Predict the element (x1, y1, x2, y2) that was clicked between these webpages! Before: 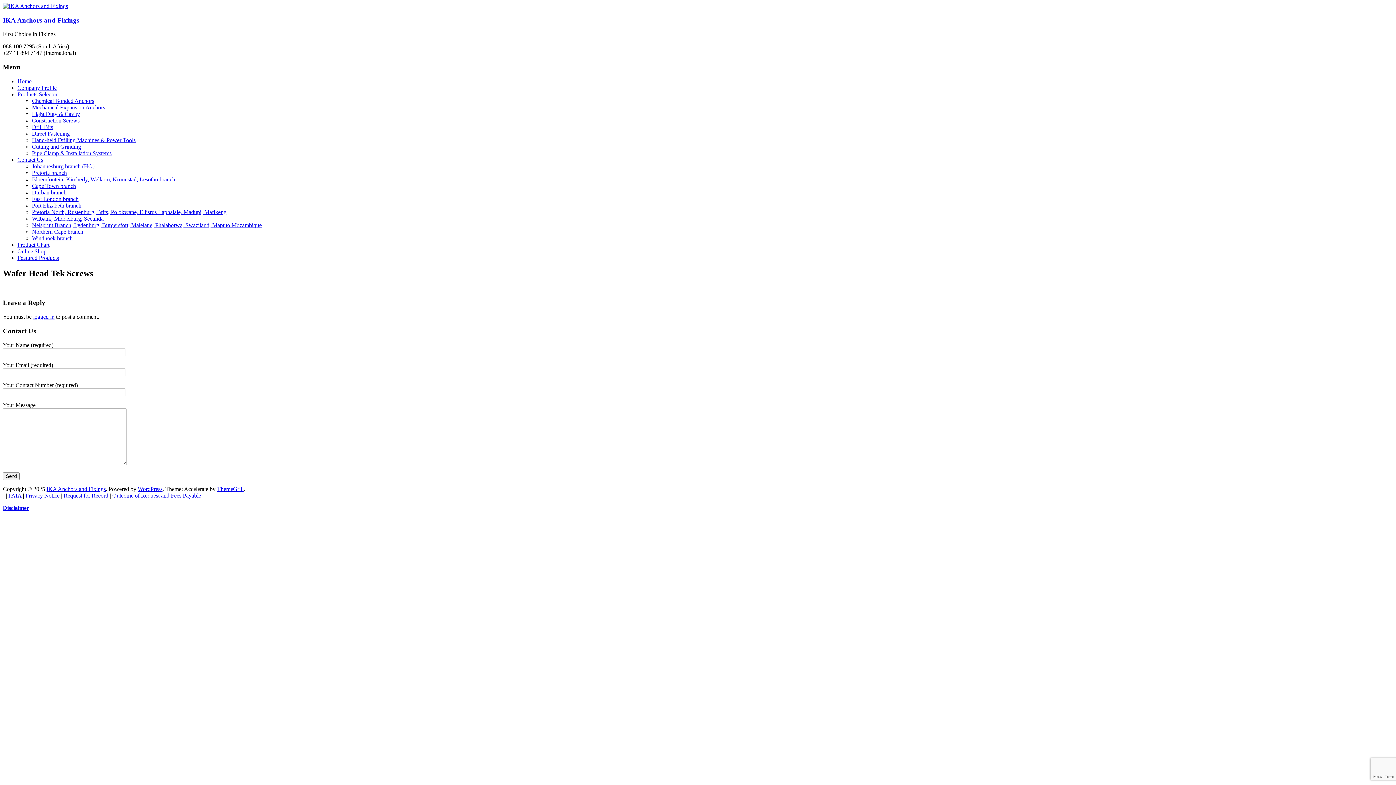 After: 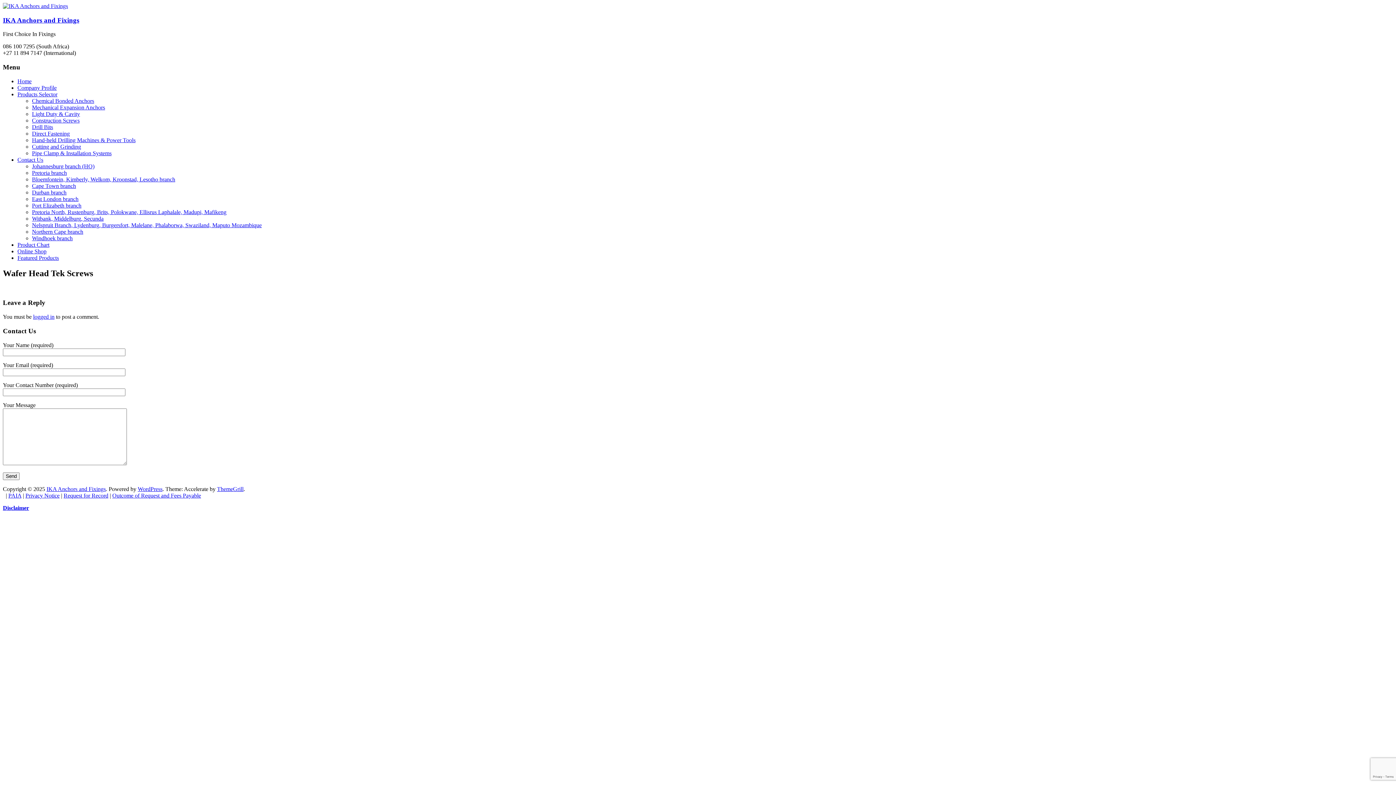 Action: bbox: (137, 486, 162, 492) label: WordPress